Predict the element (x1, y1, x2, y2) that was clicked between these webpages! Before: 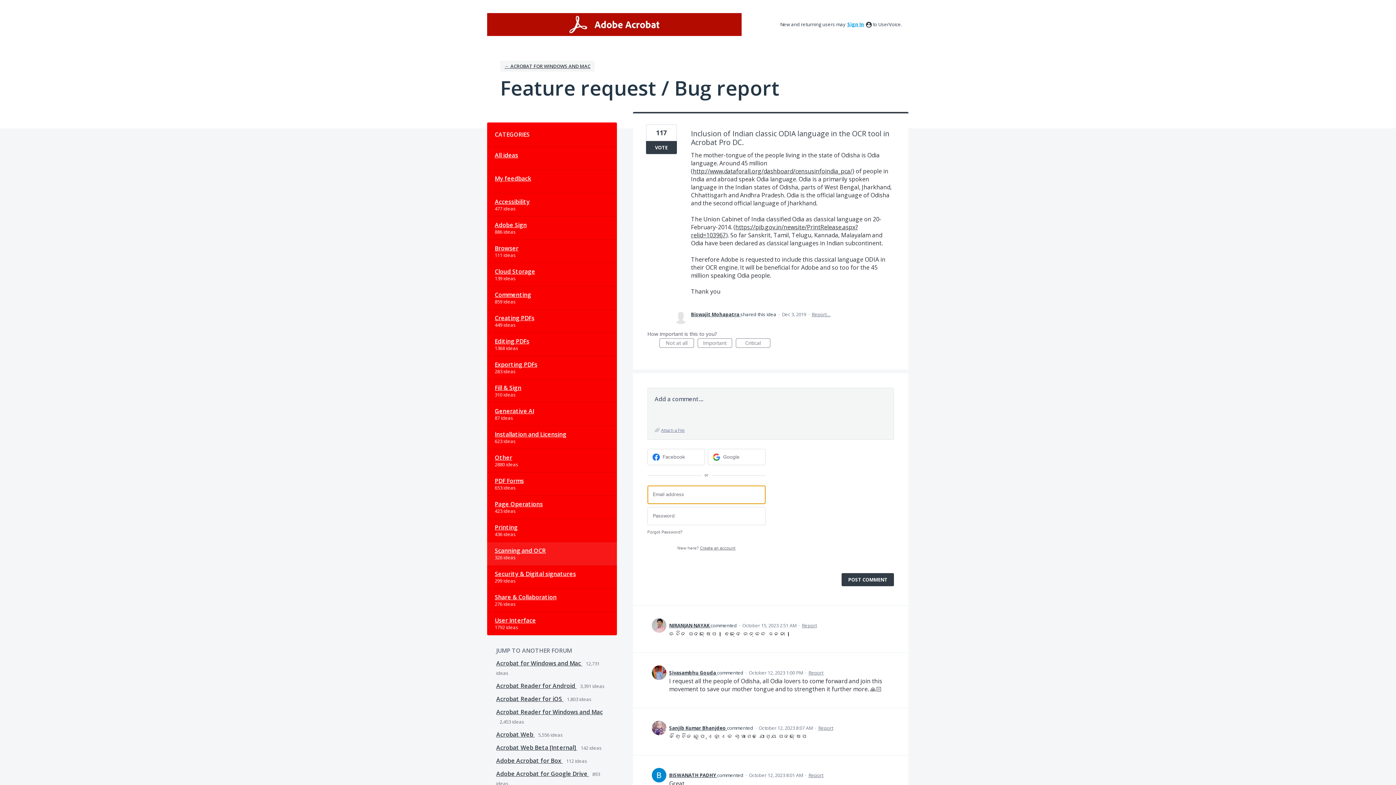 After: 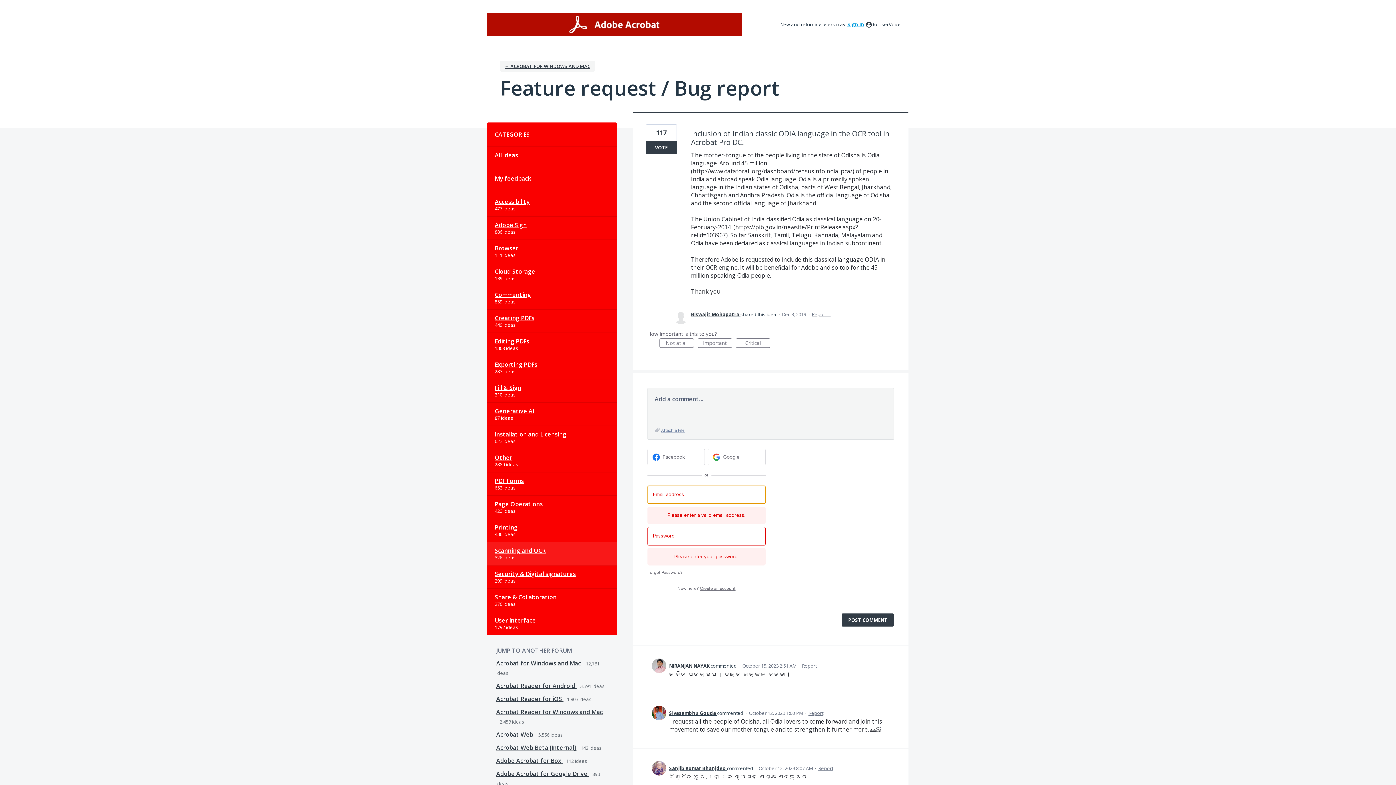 Action: label: POST COMMENT bbox: (841, 573, 894, 586)